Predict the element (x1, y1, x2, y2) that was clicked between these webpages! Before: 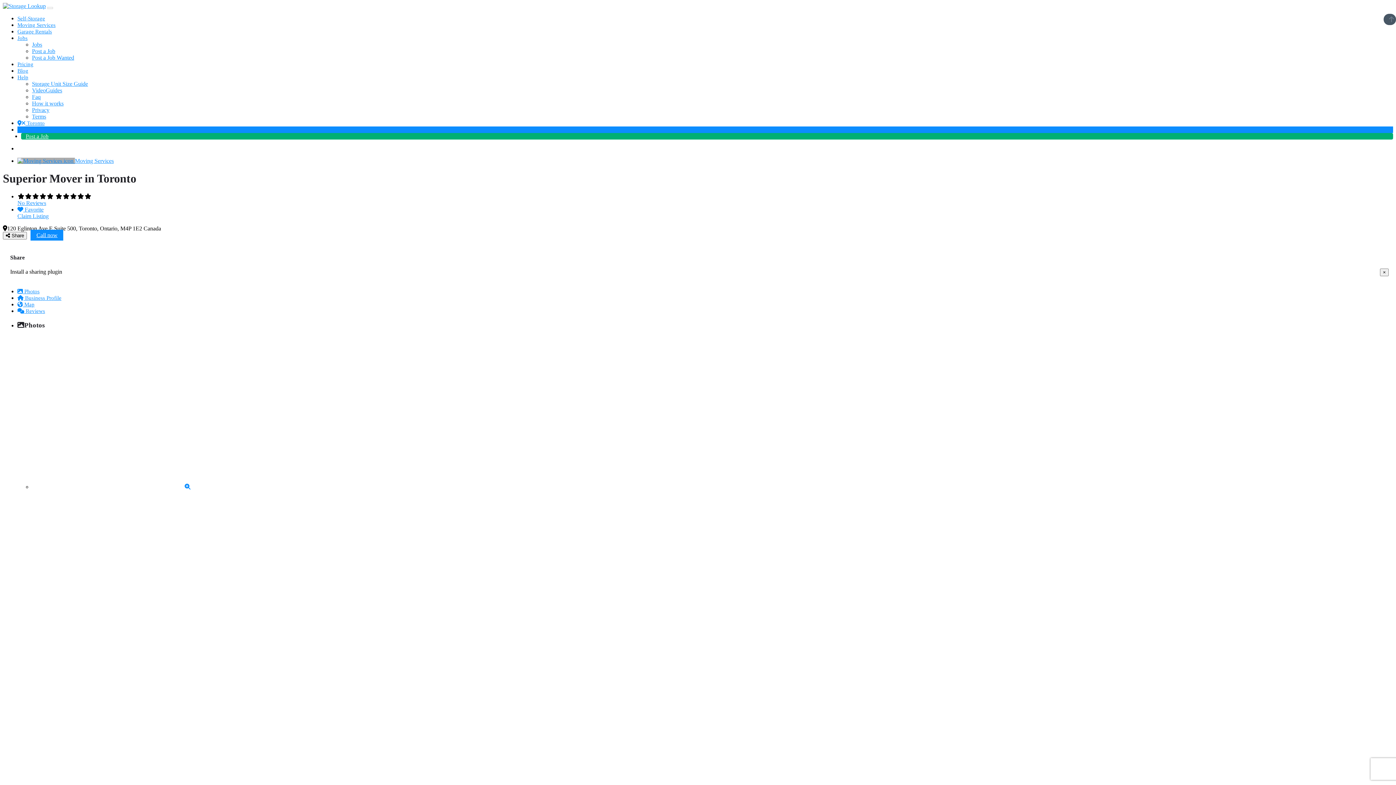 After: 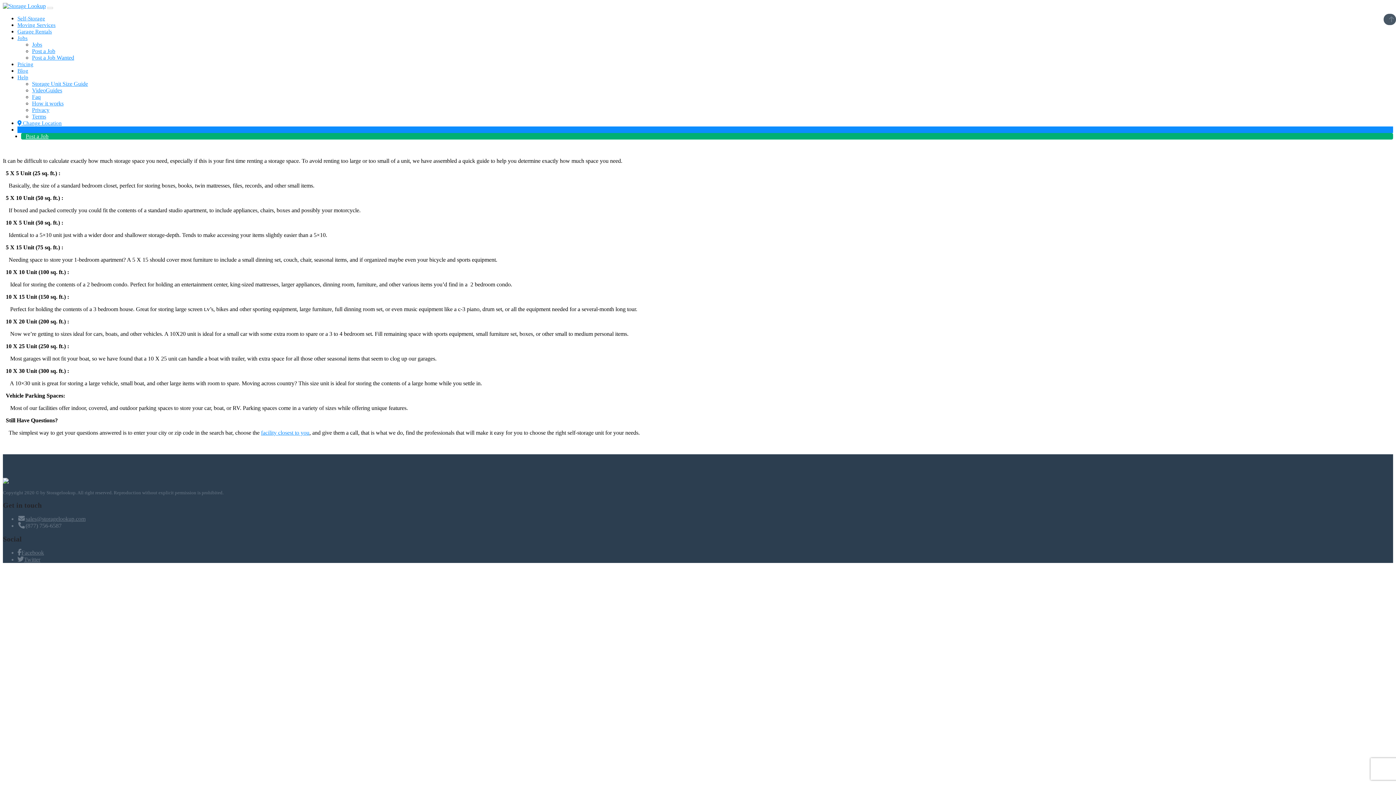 Action: bbox: (32, 80, 88, 86) label: Storage Unit Size Guide